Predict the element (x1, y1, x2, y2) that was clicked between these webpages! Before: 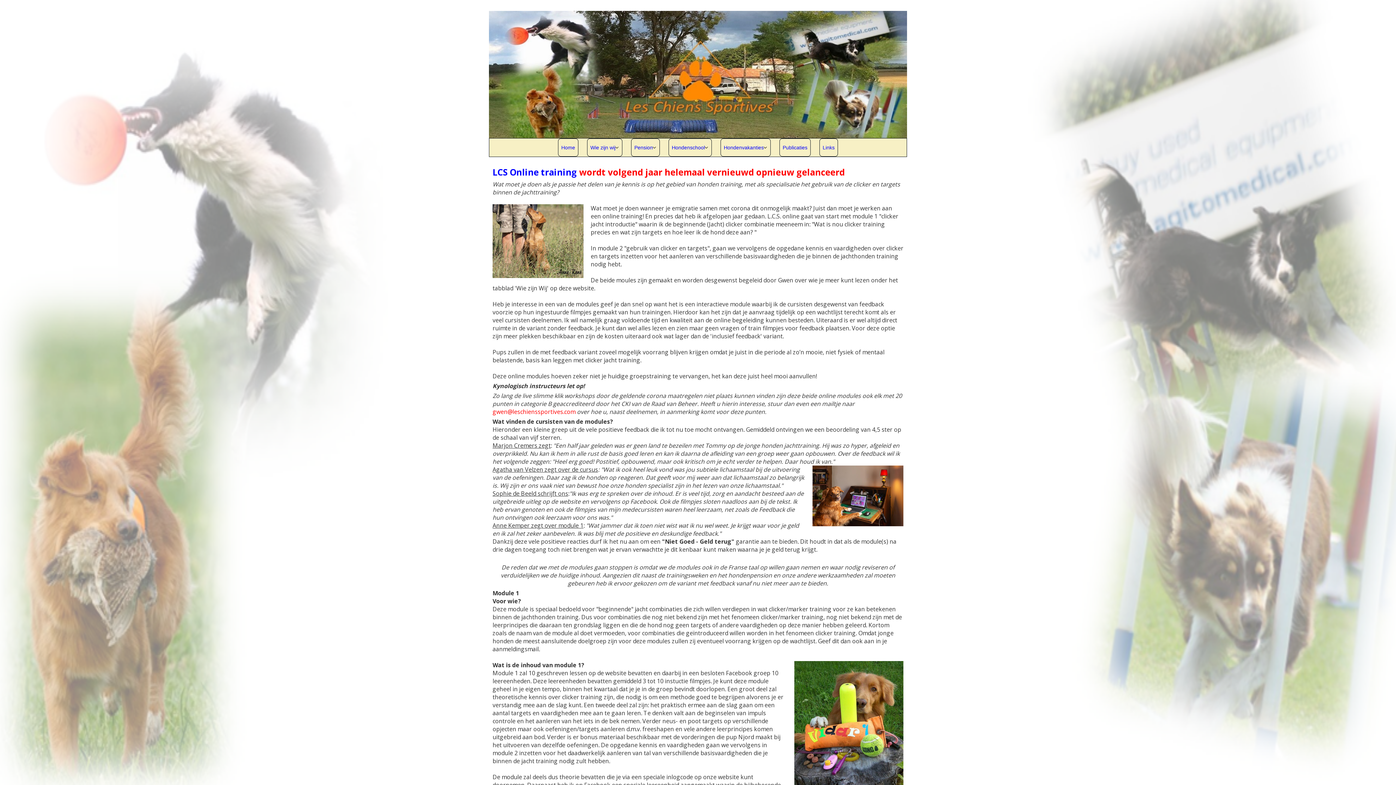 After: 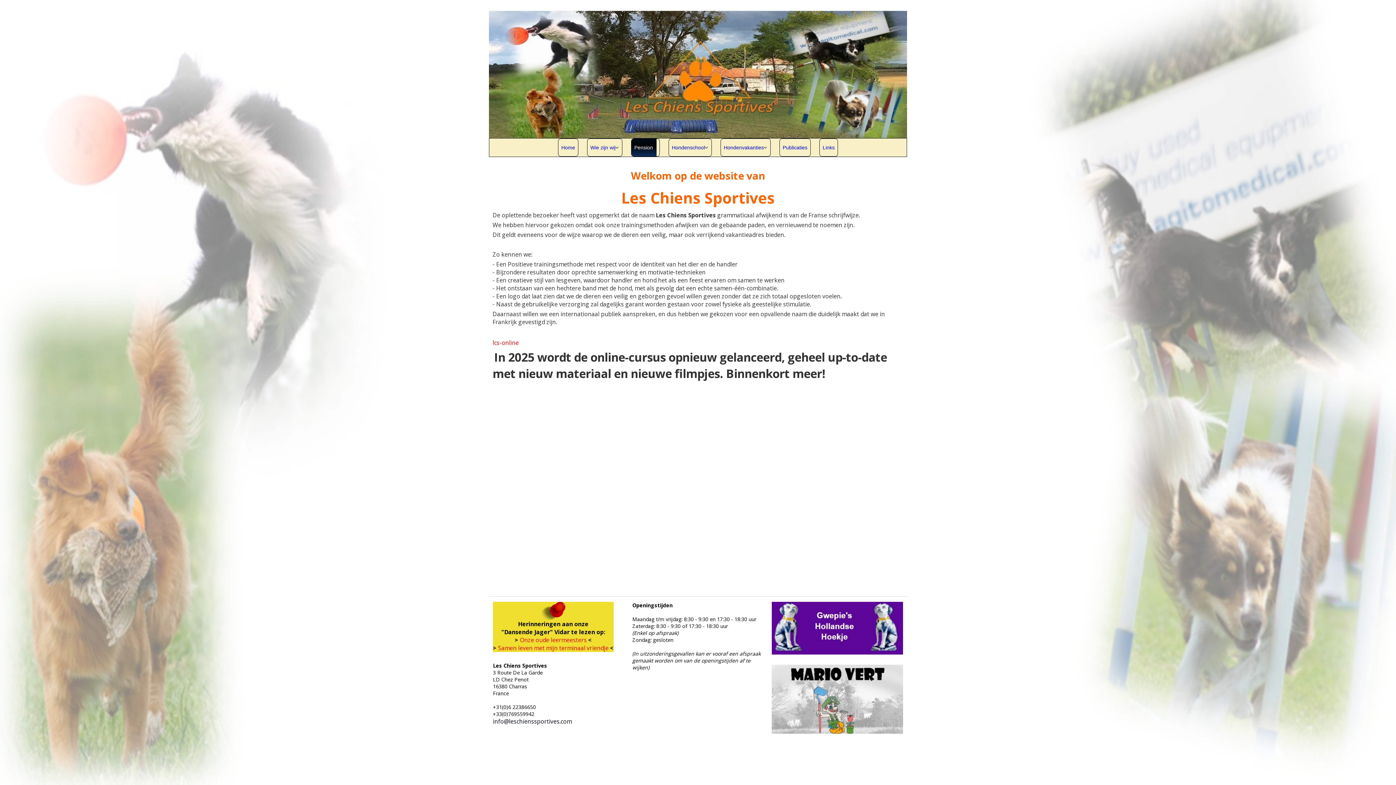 Action: label: Pension bbox: (631, 138, 660, 156)